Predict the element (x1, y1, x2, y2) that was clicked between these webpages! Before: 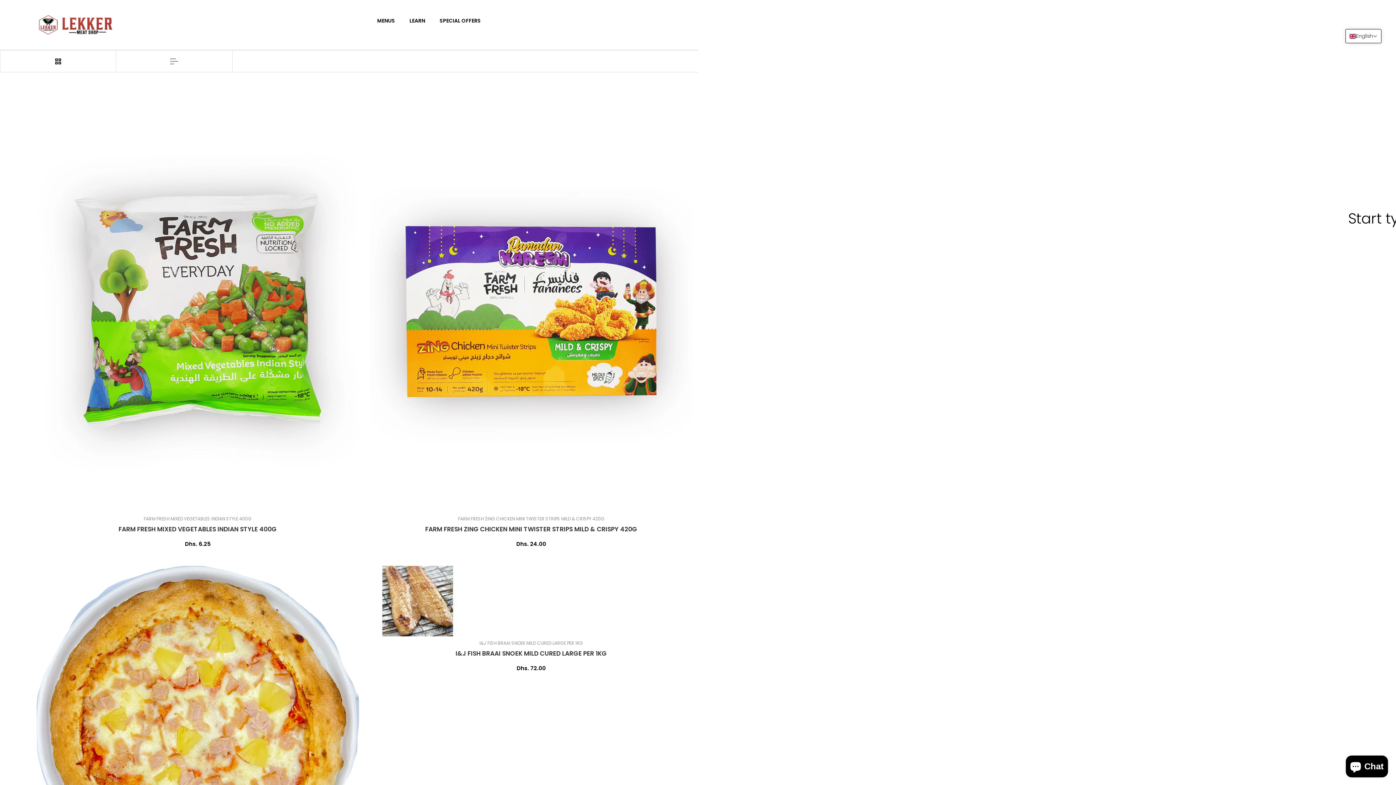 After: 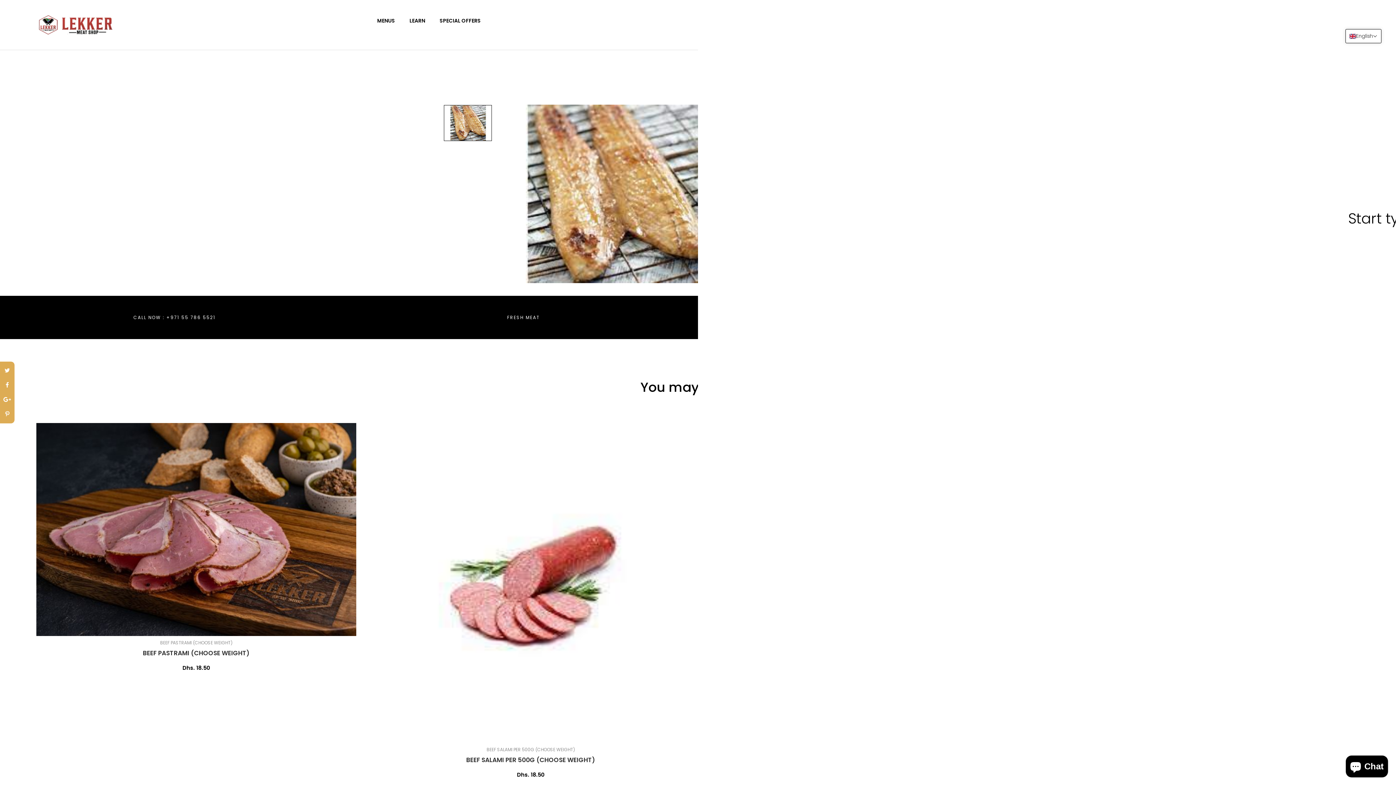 Action: bbox: (370, 566, 692, 636)